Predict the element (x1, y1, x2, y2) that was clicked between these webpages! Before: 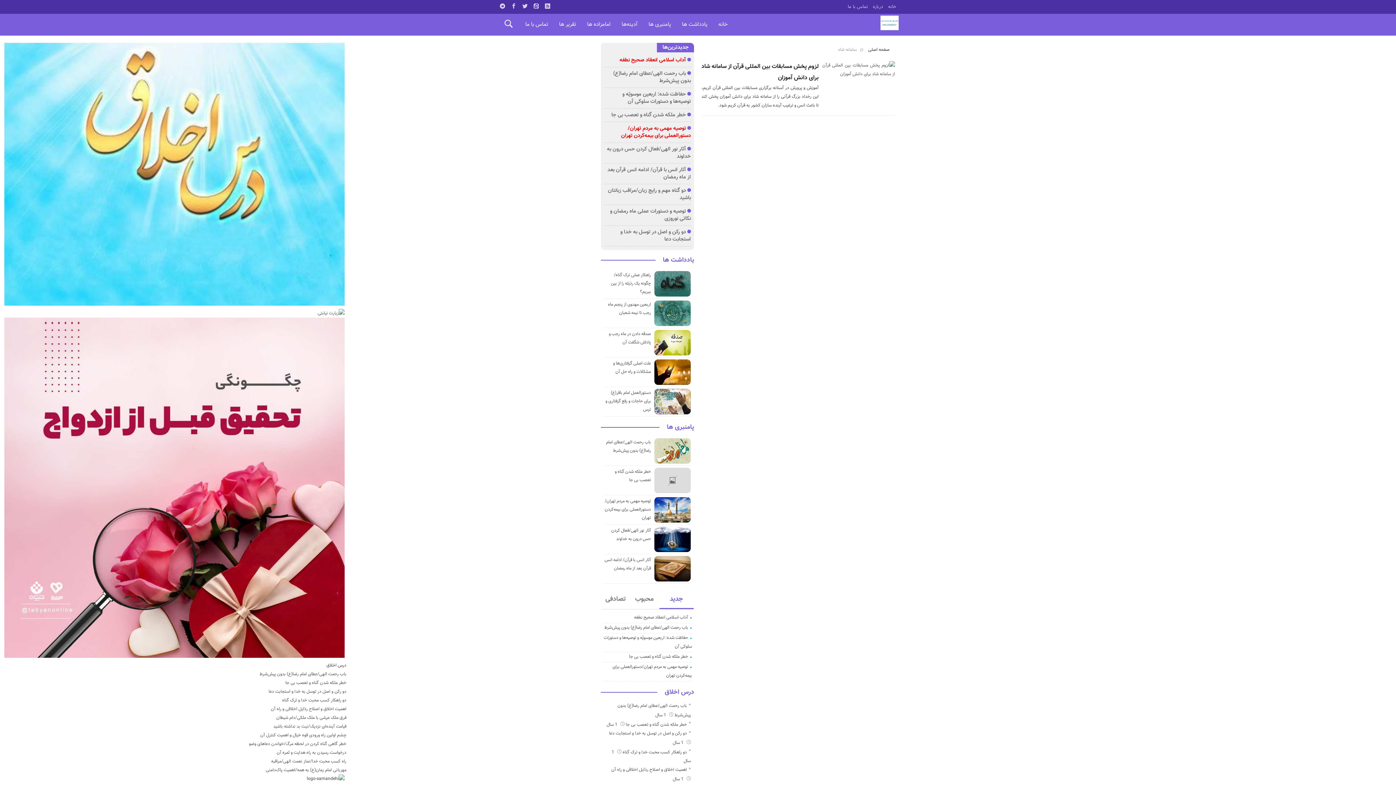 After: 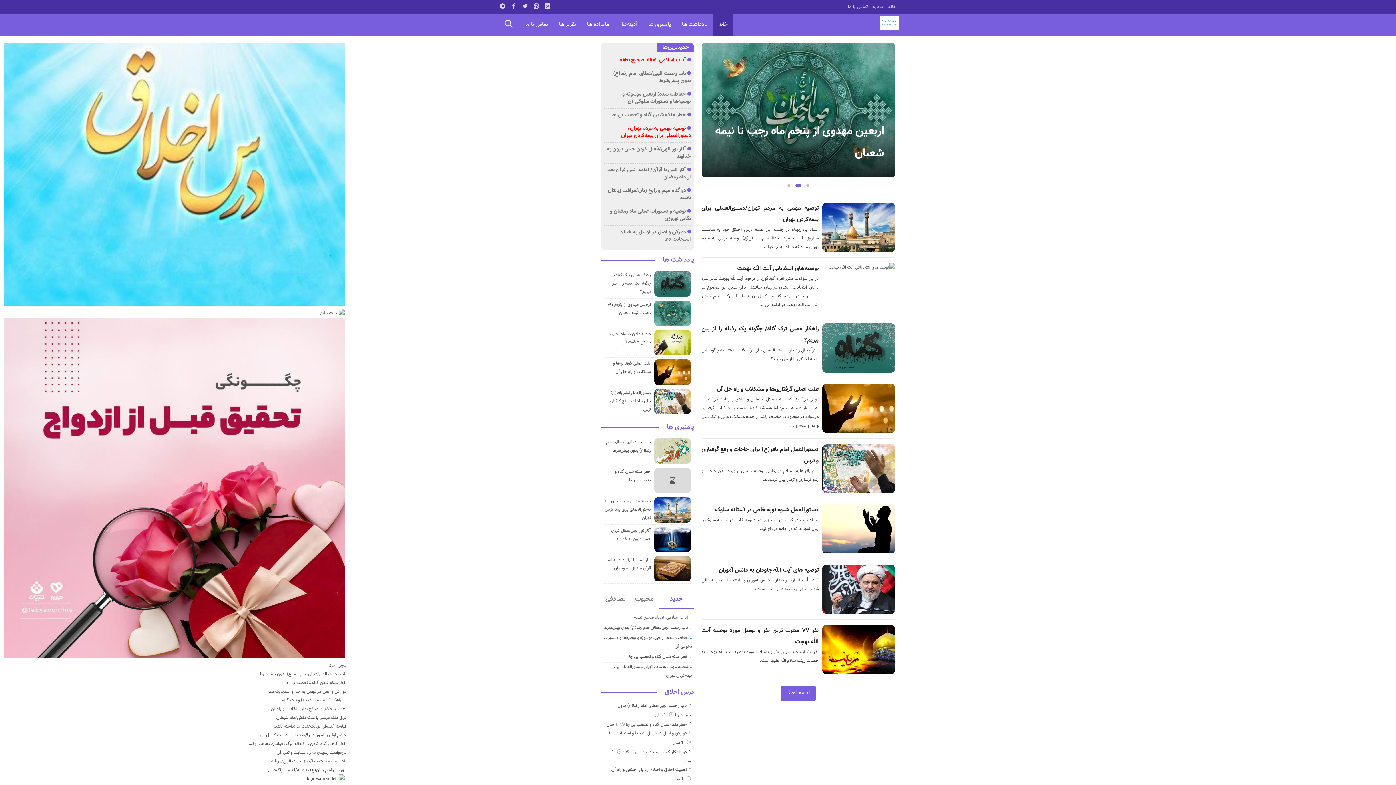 Action: bbox: (880, 25, 898, 32)